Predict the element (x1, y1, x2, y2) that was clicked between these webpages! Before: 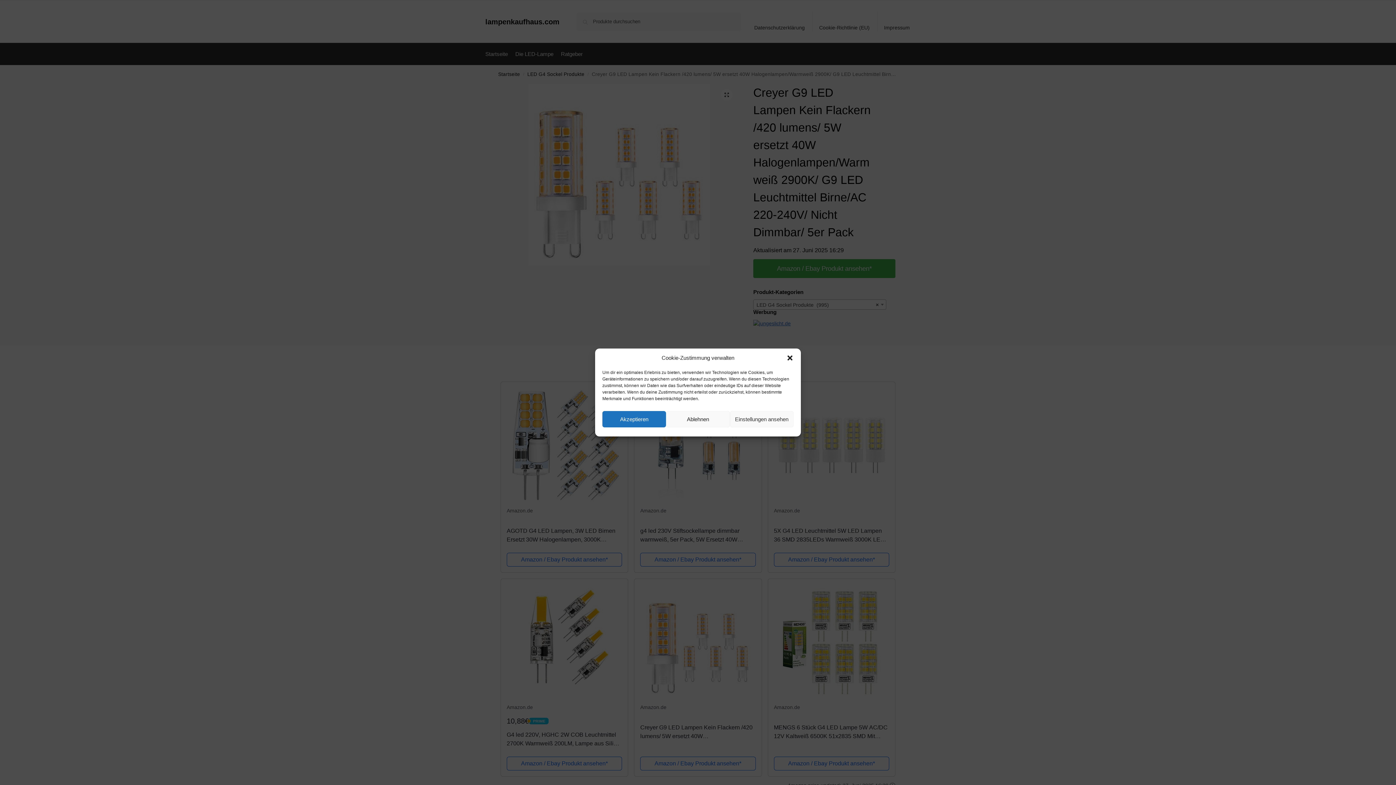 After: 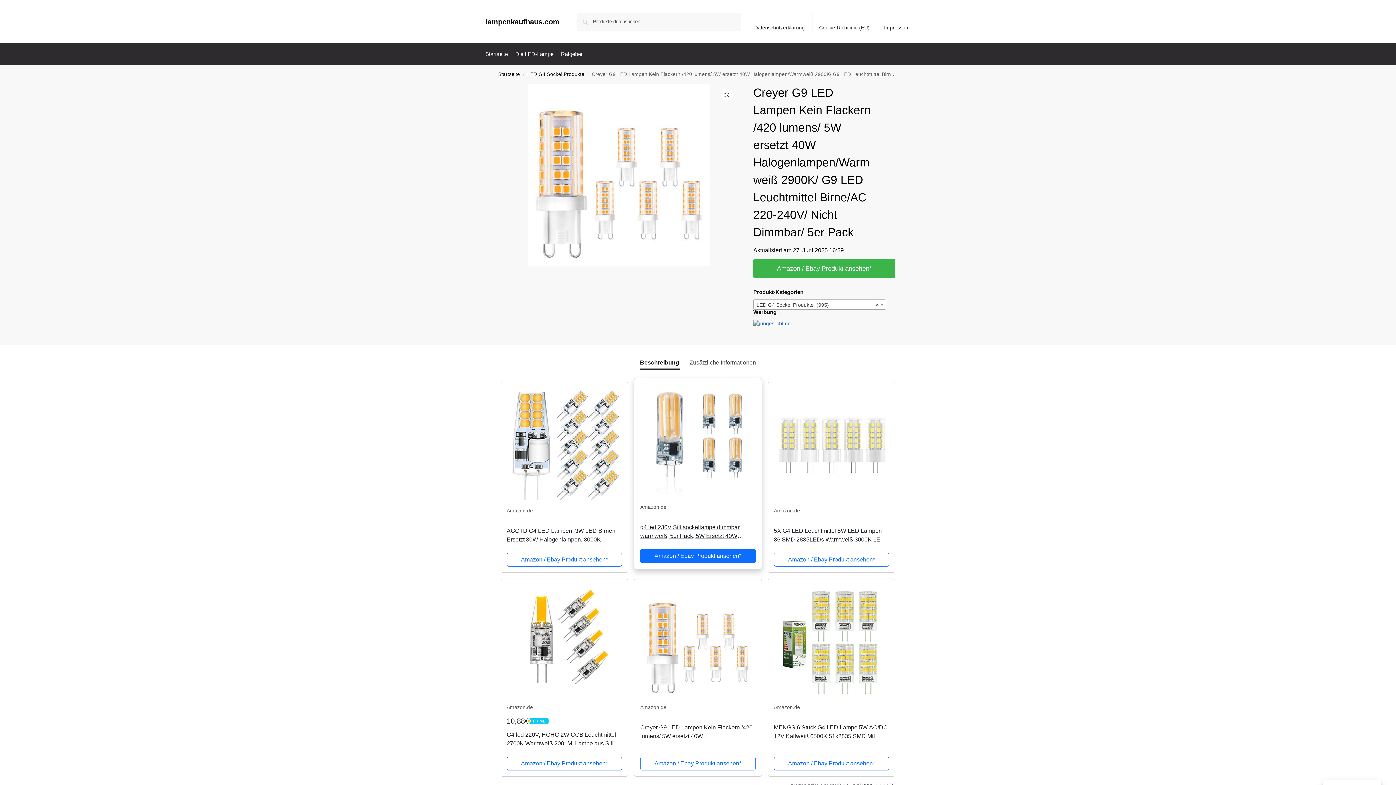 Action: label: Ablehnen bbox: (666, 411, 730, 427)